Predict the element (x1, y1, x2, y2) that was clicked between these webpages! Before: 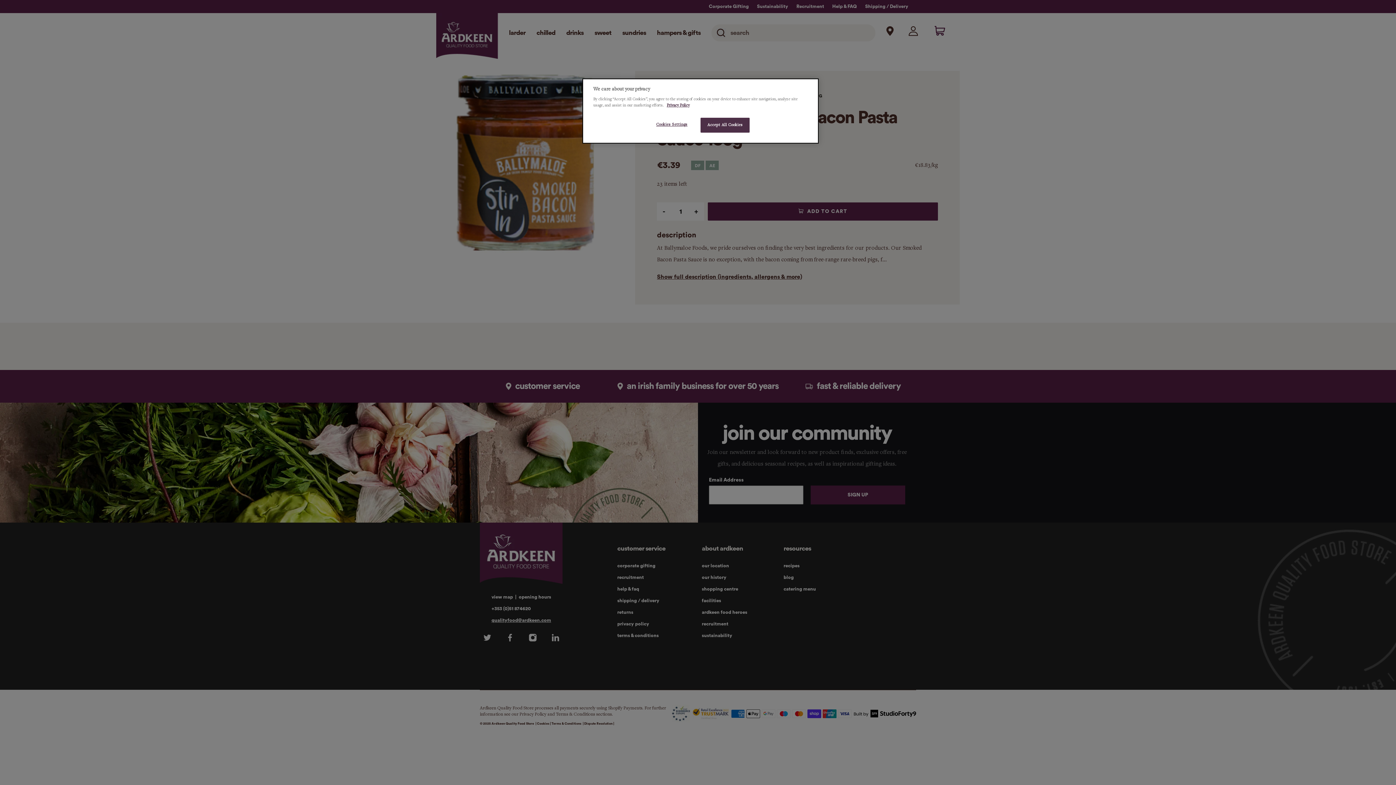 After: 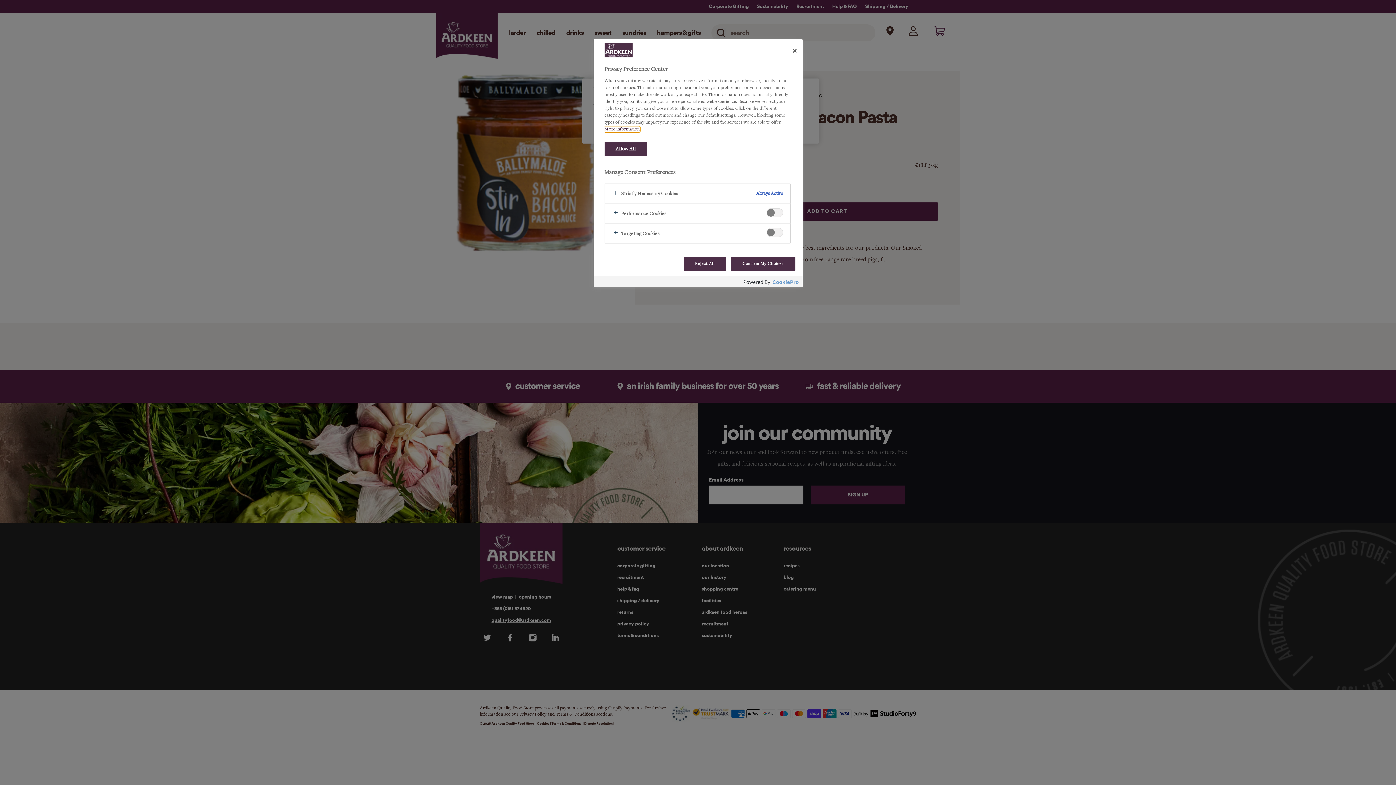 Action: label: Cookies Settings bbox: (647, 117, 696, 132)